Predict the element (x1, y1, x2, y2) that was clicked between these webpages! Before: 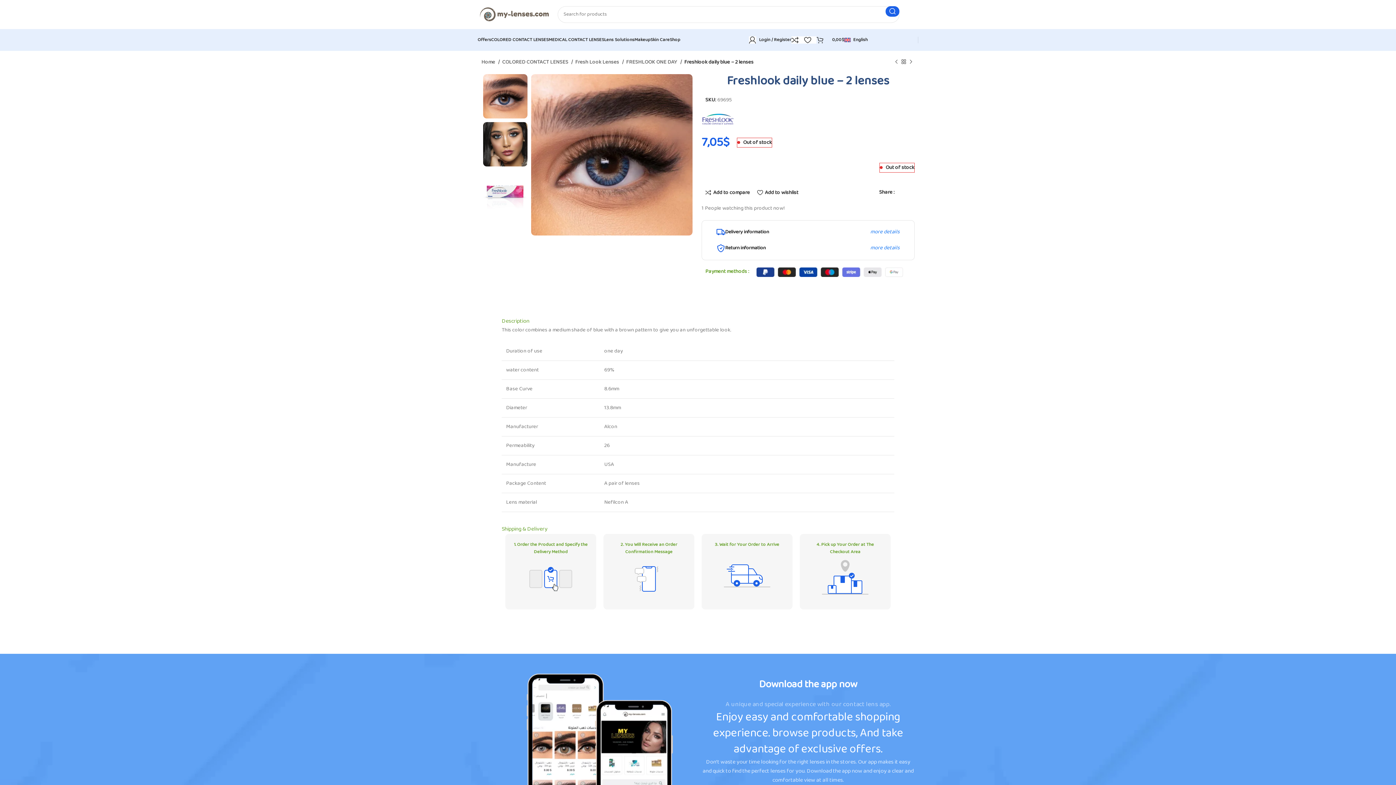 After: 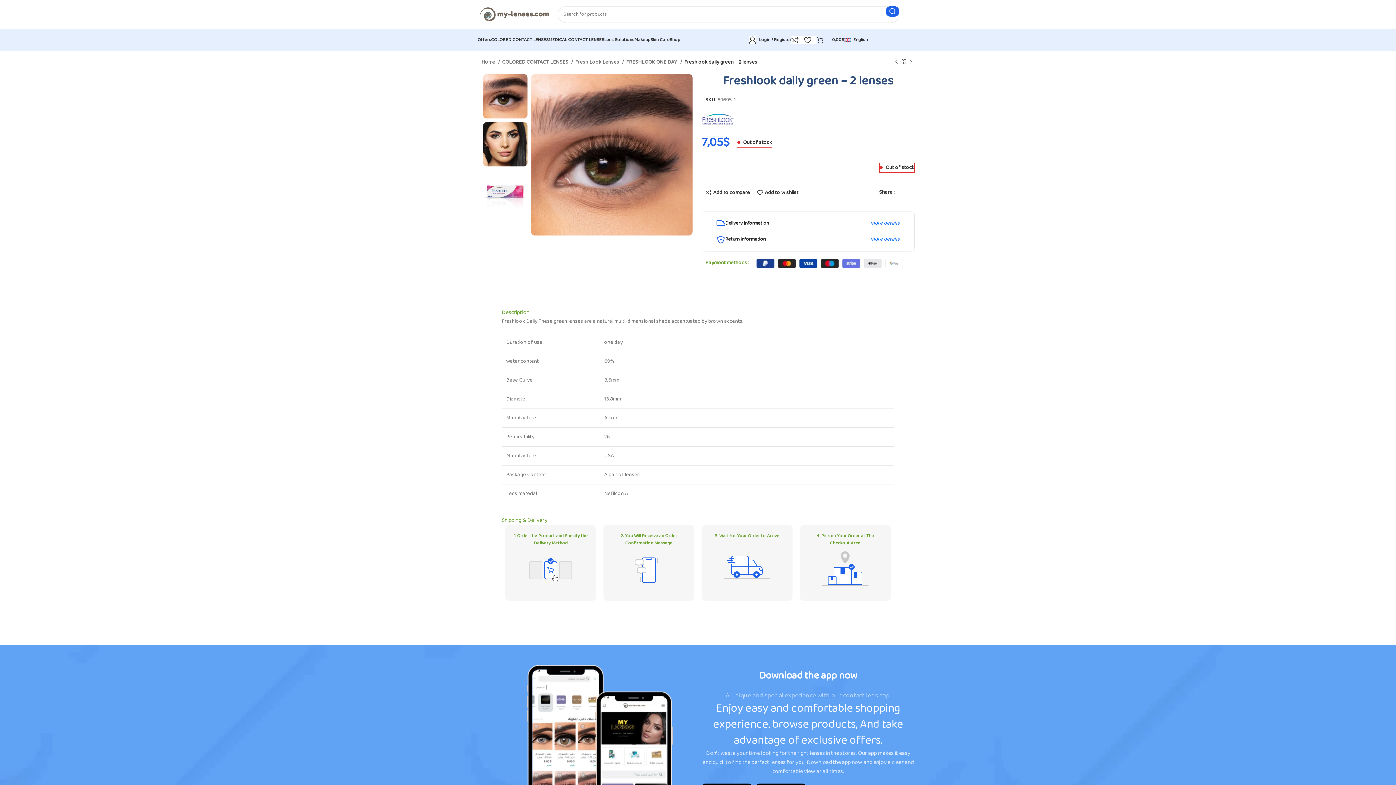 Action: label: Next product bbox: (907, 58, 914, 65)